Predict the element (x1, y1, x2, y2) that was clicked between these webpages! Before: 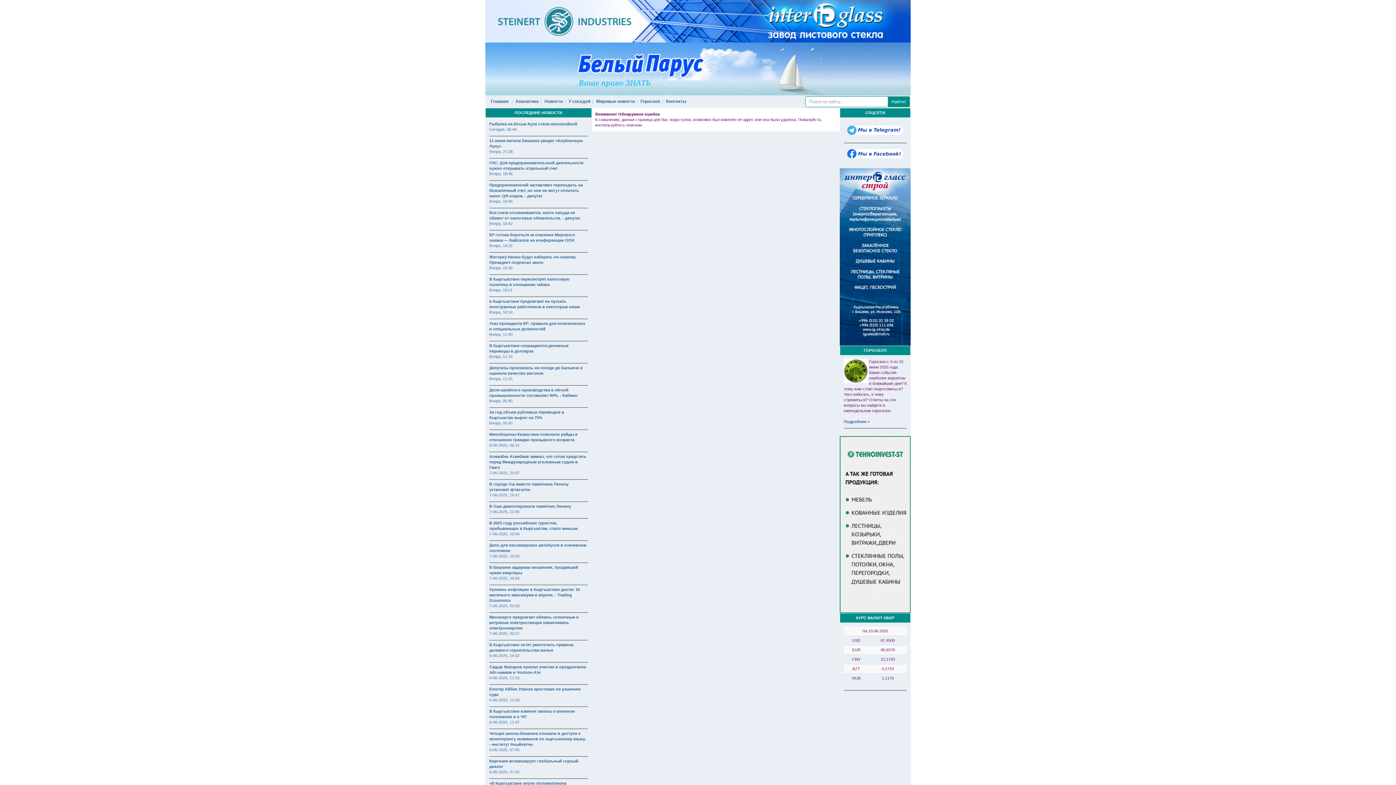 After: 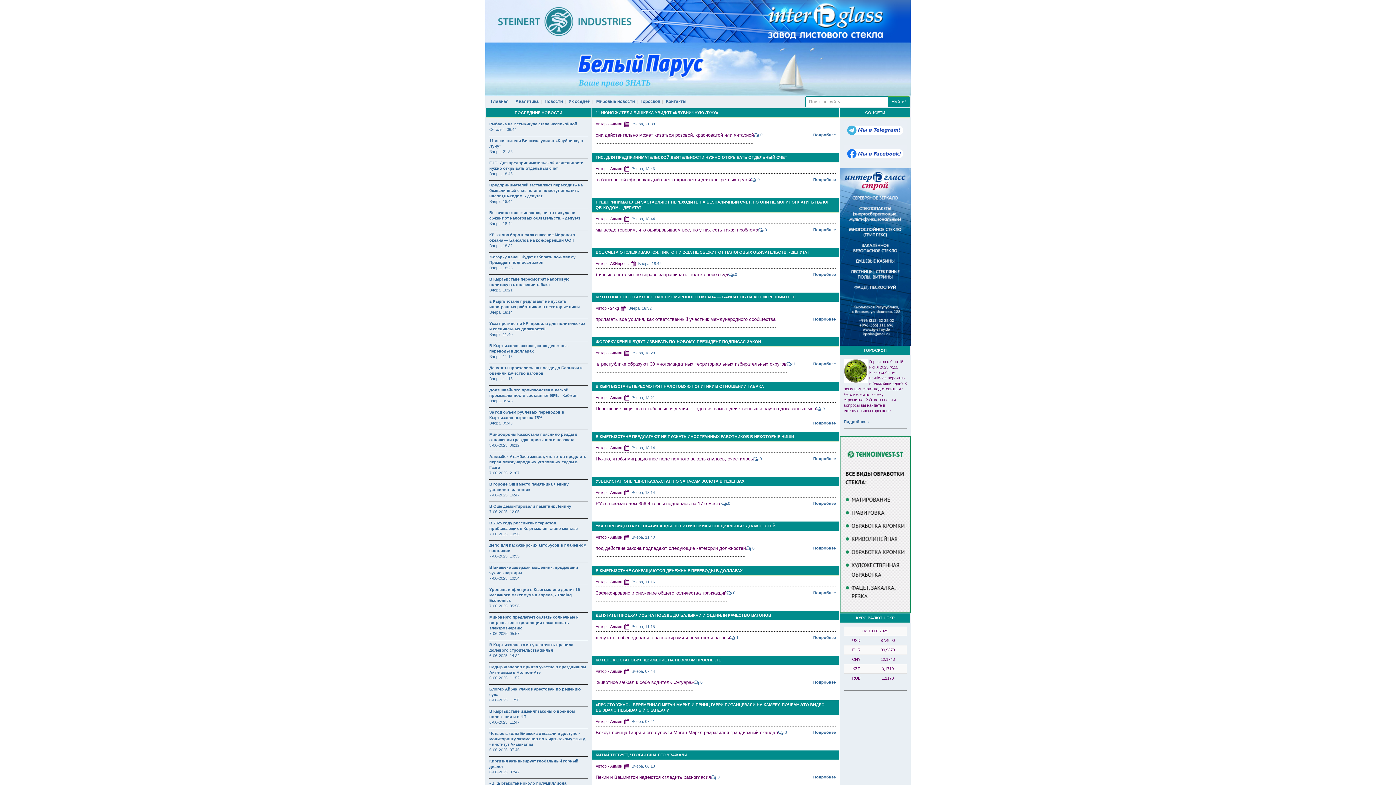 Action: label: Вчера, 18:42 bbox: (489, 221, 512, 225)